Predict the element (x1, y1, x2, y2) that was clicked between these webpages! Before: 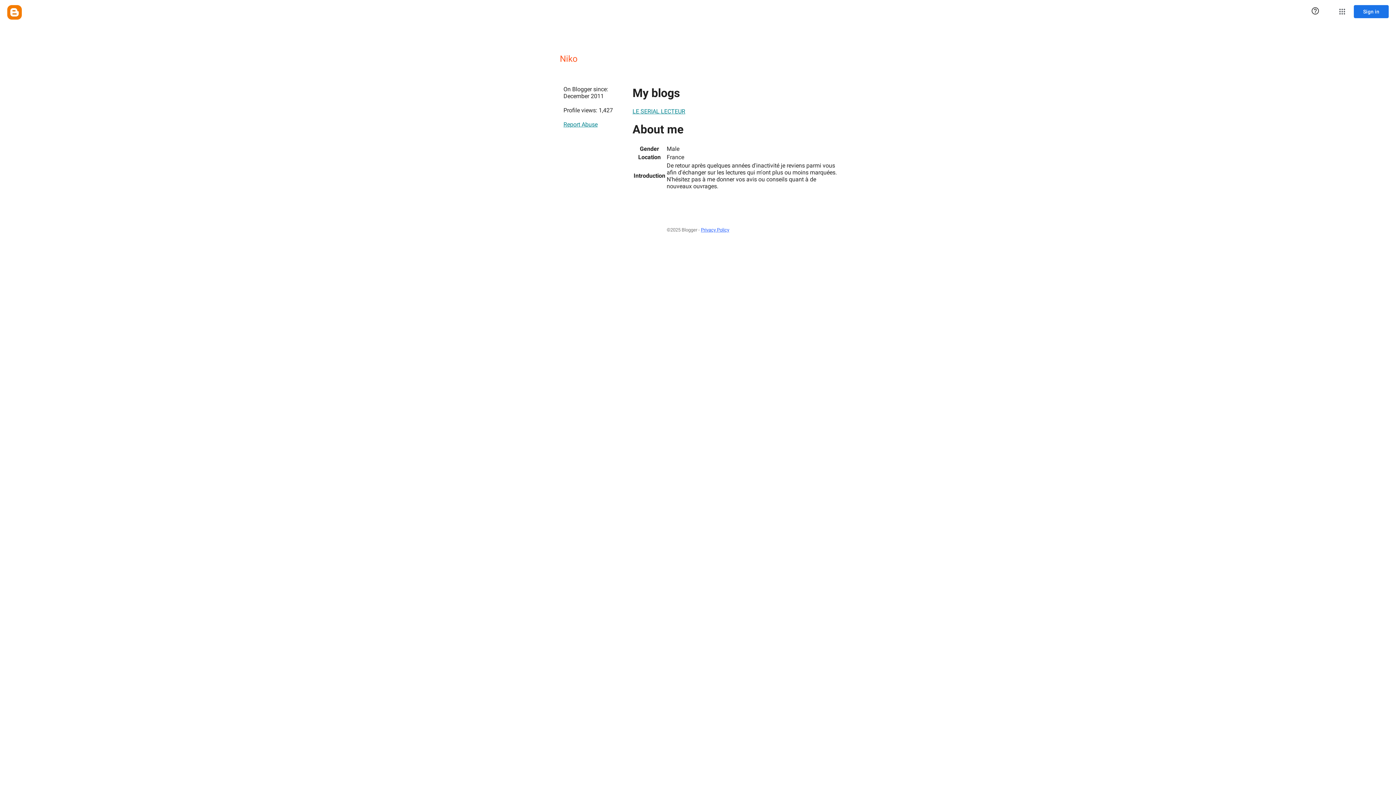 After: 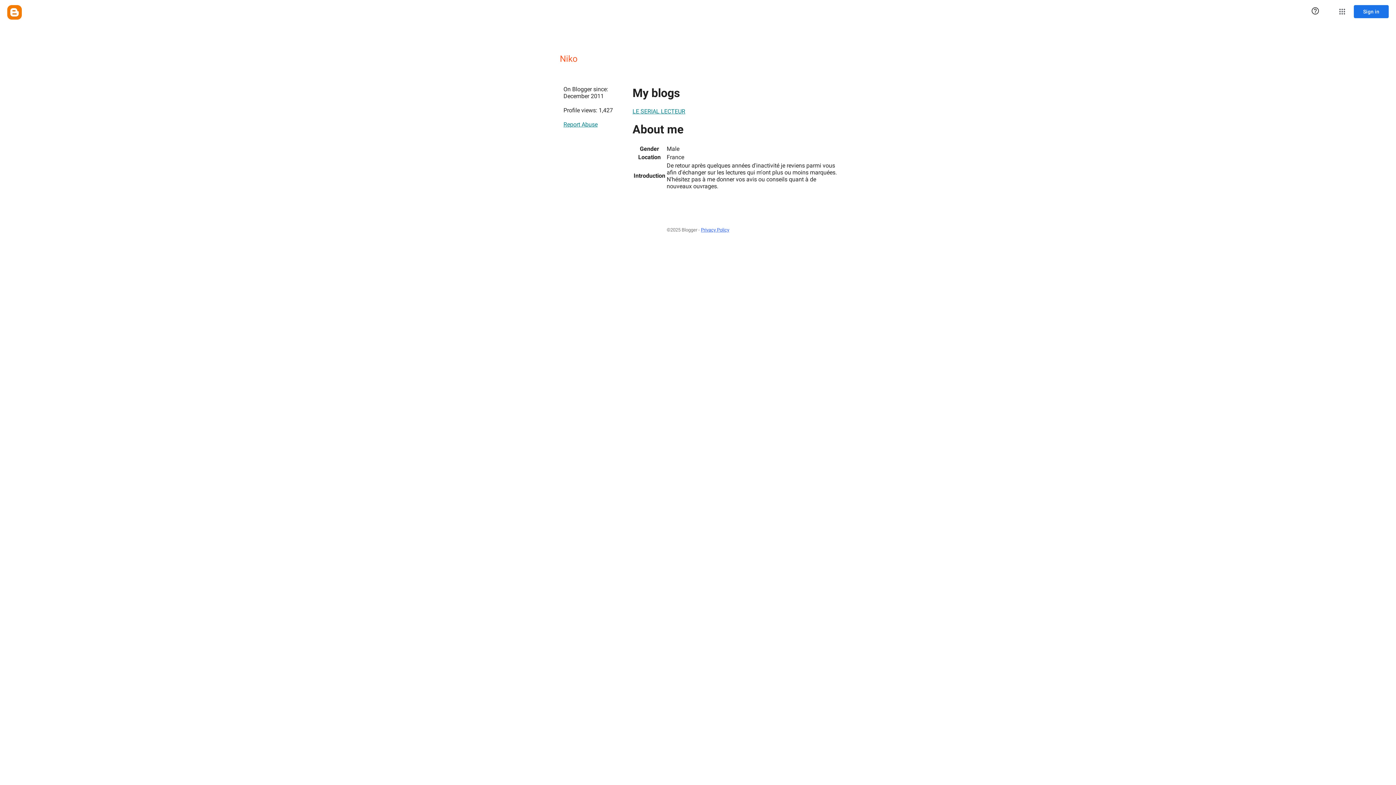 Action: label: Privacy Policy bbox: (701, 223, 729, 236)